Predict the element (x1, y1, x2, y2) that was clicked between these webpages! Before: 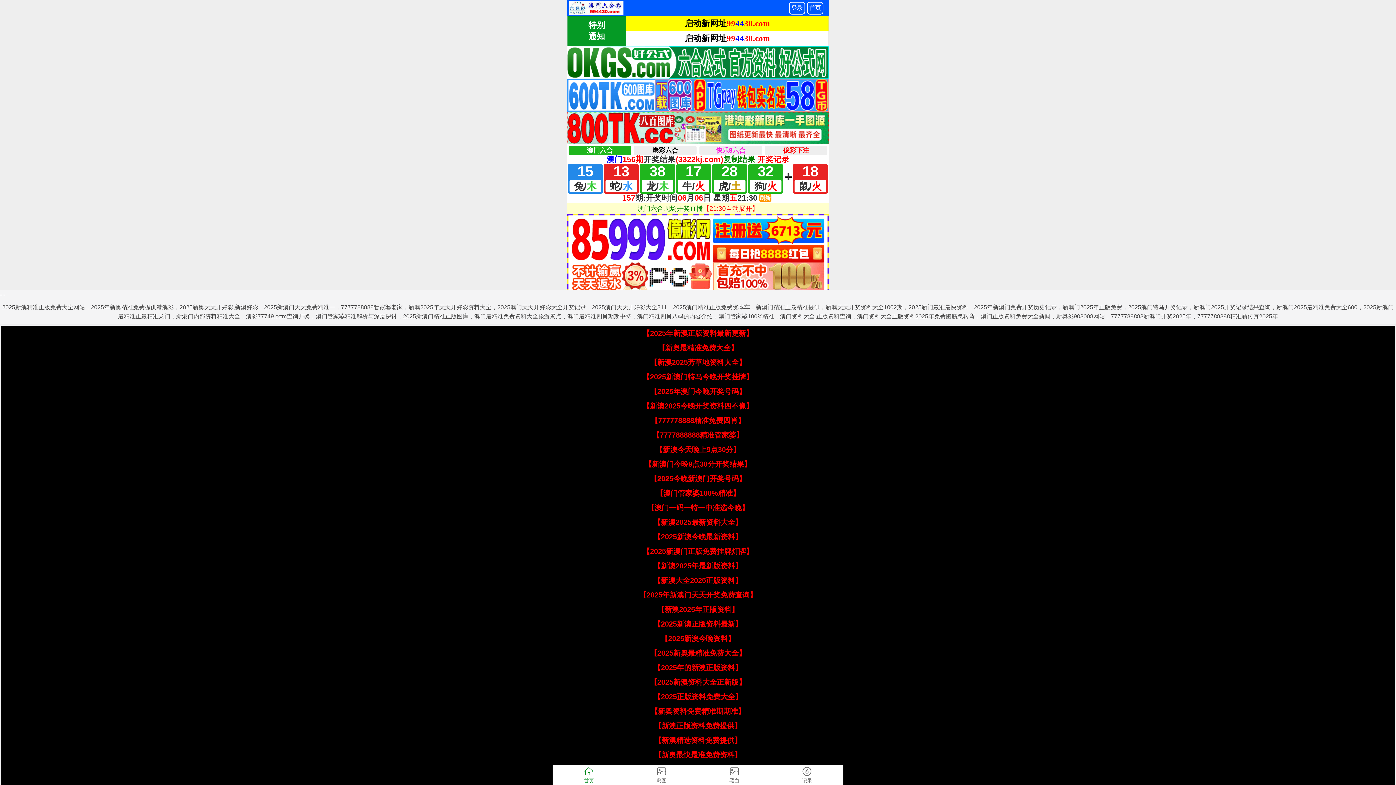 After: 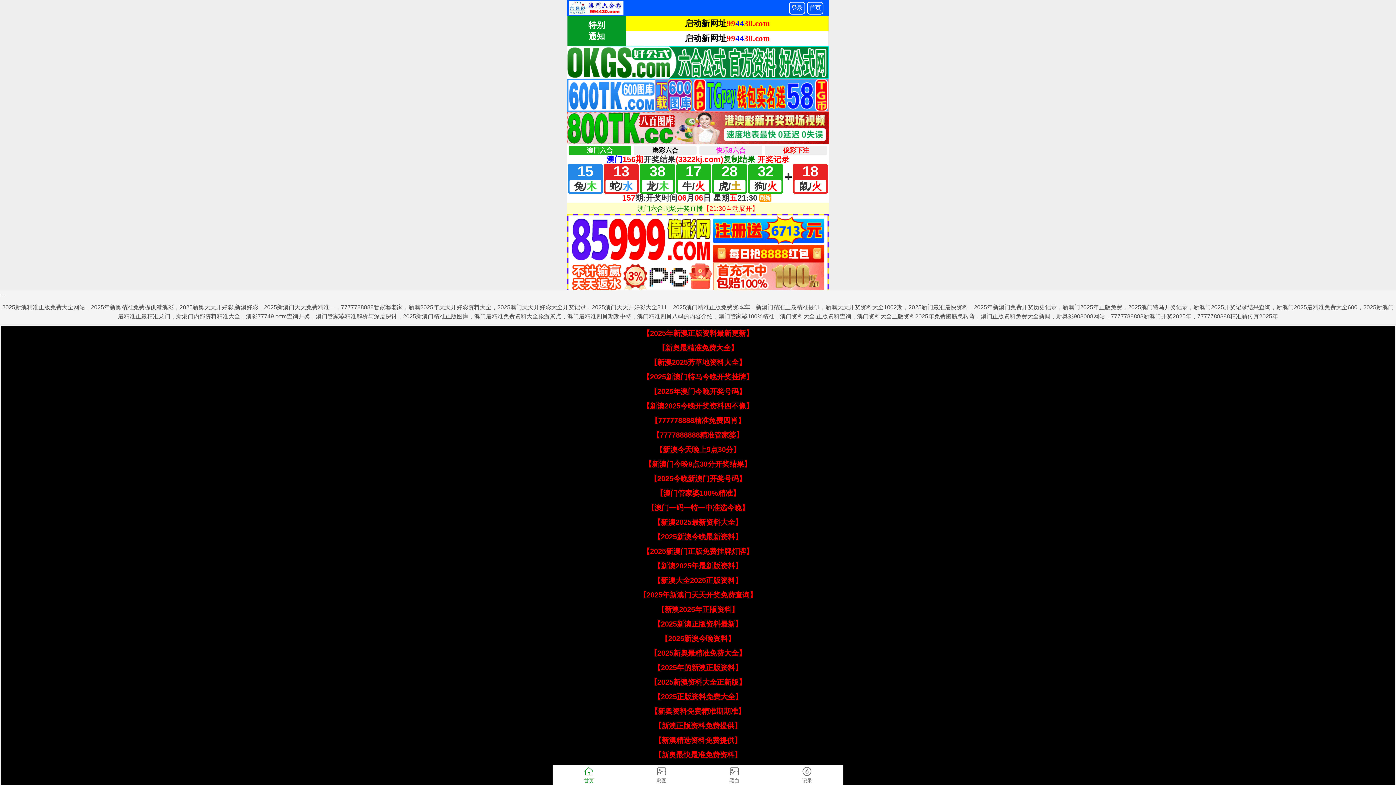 Action: label: 【2025新澳今晚最新资料】 bbox: (653, 533, 742, 541)